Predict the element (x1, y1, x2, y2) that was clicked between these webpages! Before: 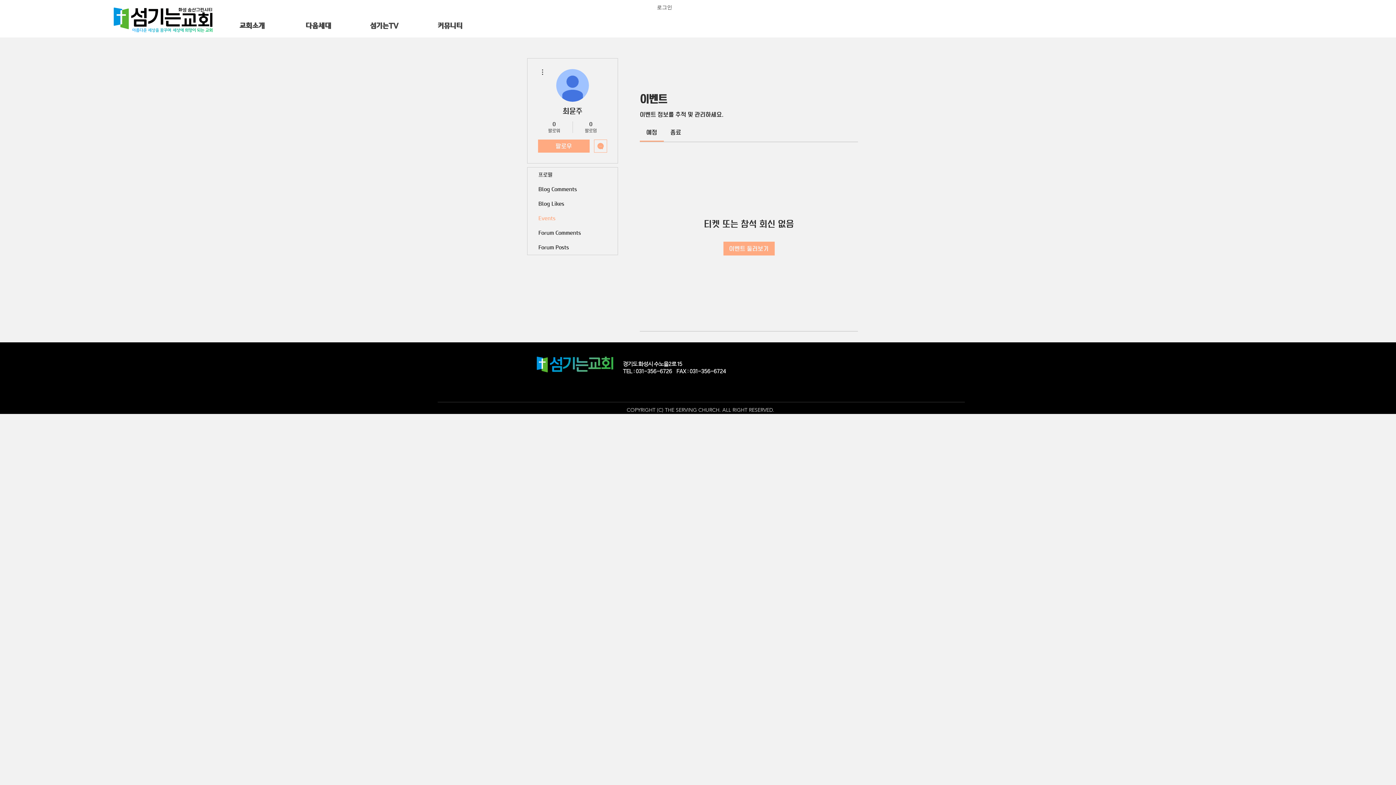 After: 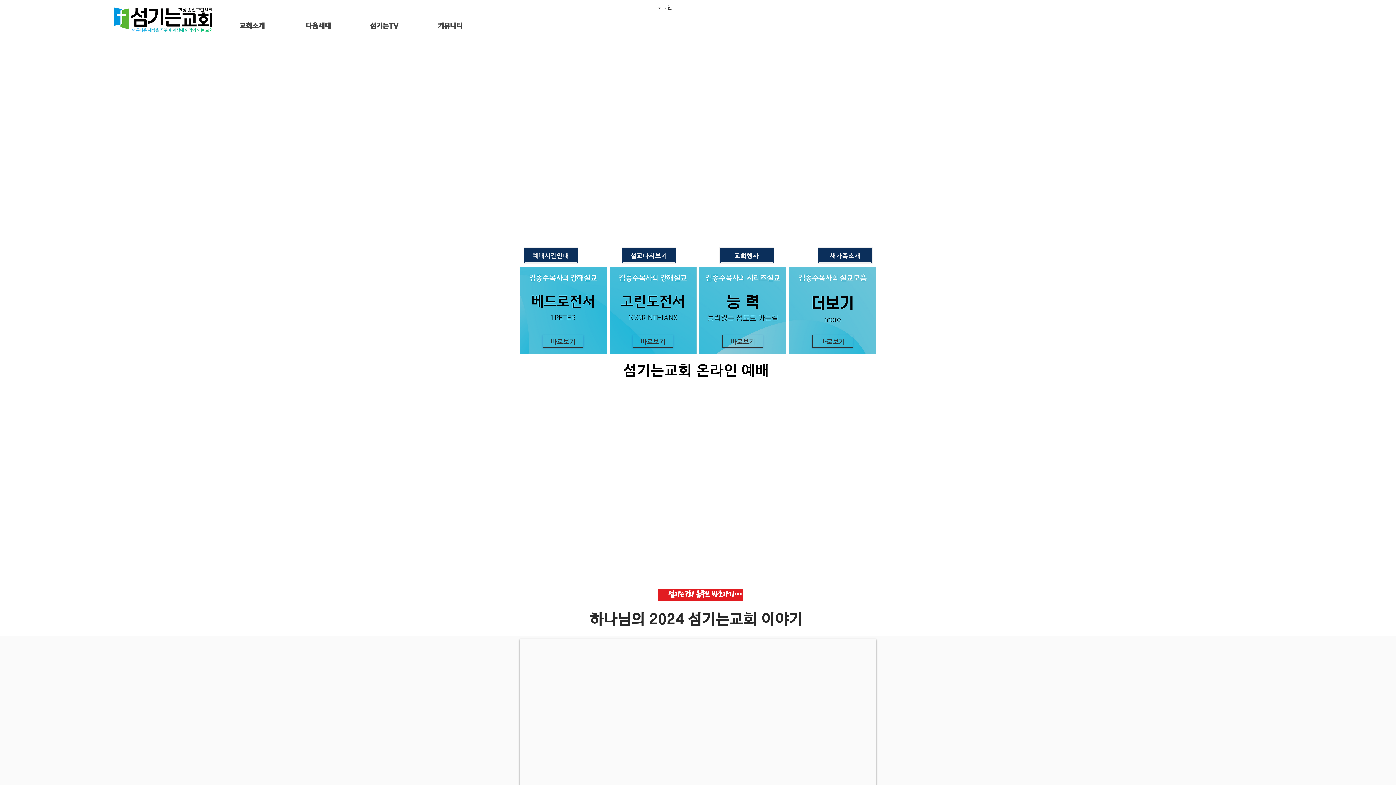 Action: bbox: (723, 241, 774, 255) label: 이벤트 둘러보기